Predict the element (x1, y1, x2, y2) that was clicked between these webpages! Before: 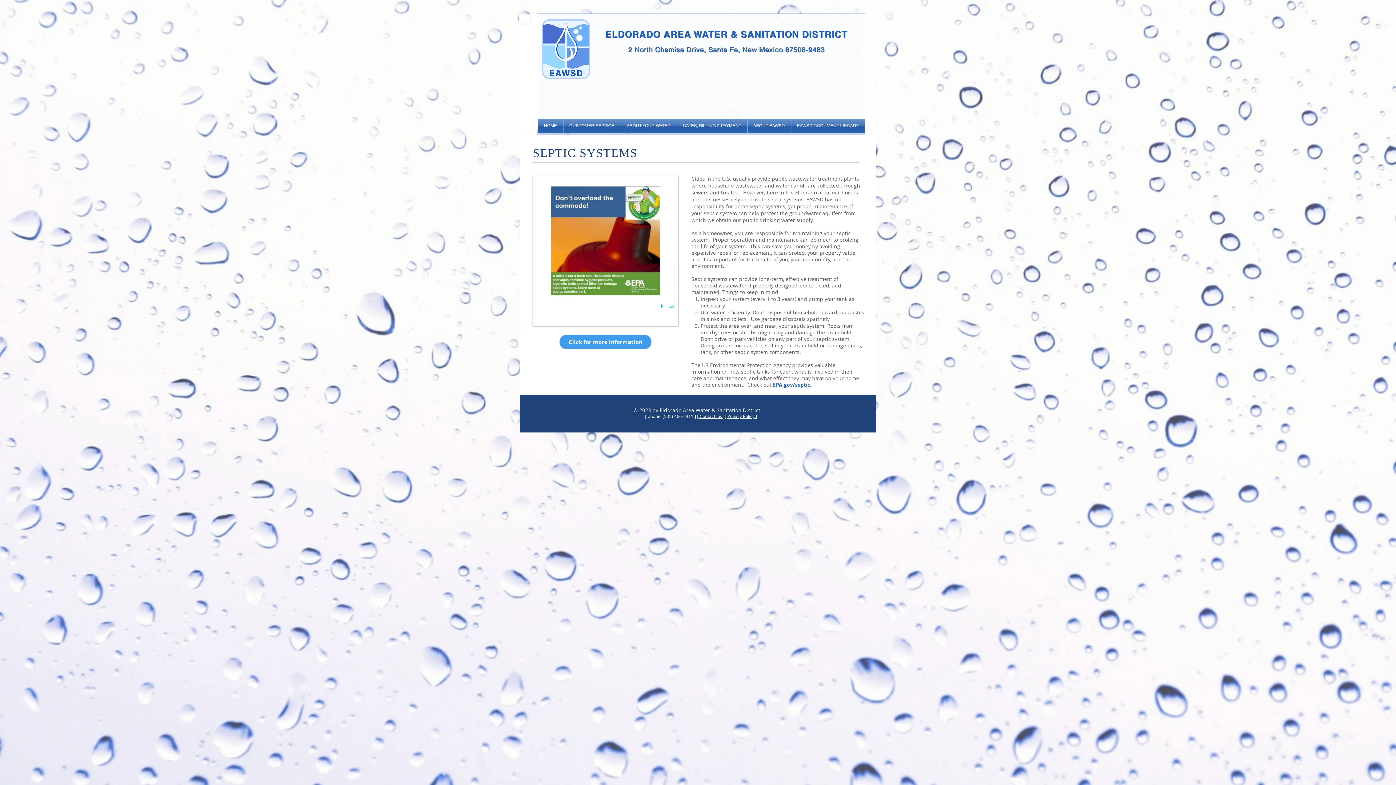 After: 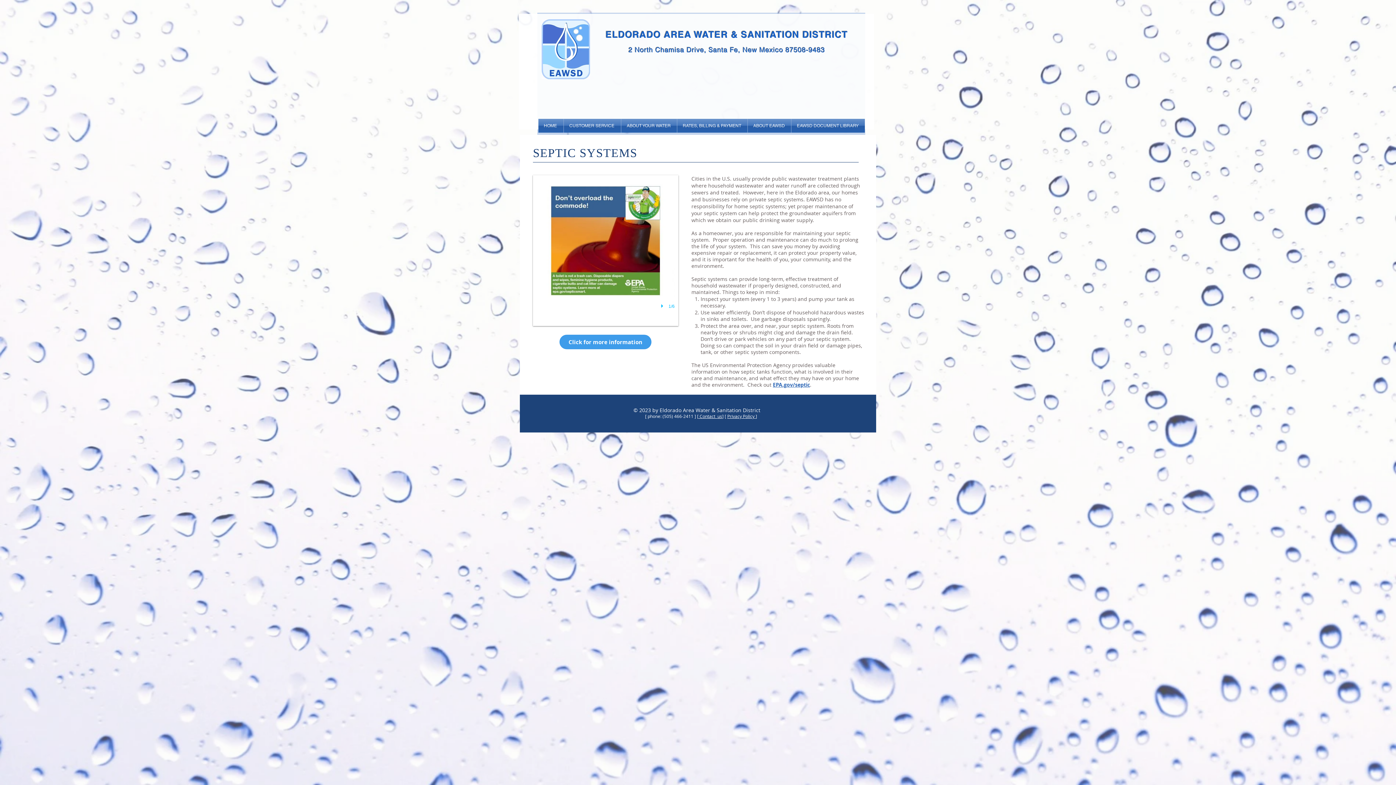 Action: label: Privacy Policy  bbox: (727, 413, 755, 419)